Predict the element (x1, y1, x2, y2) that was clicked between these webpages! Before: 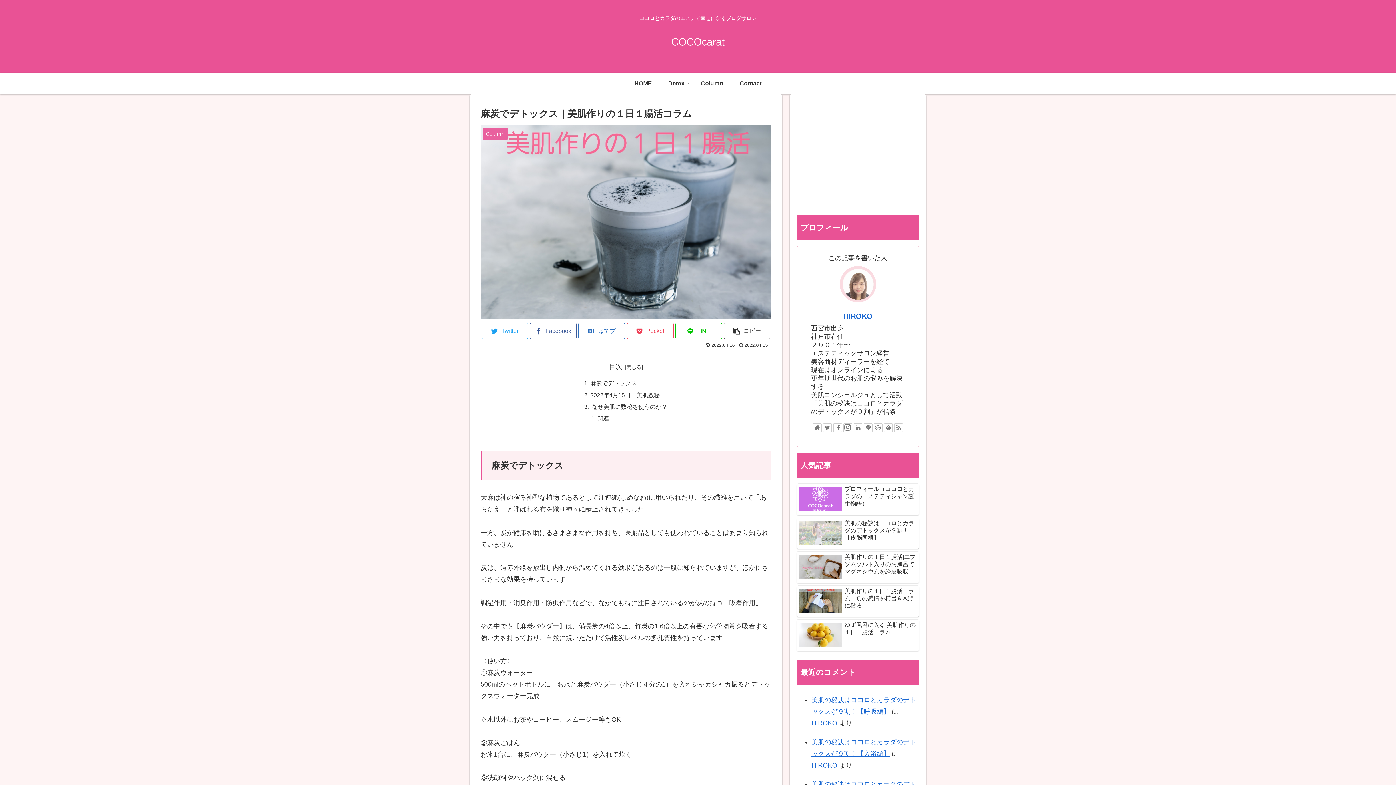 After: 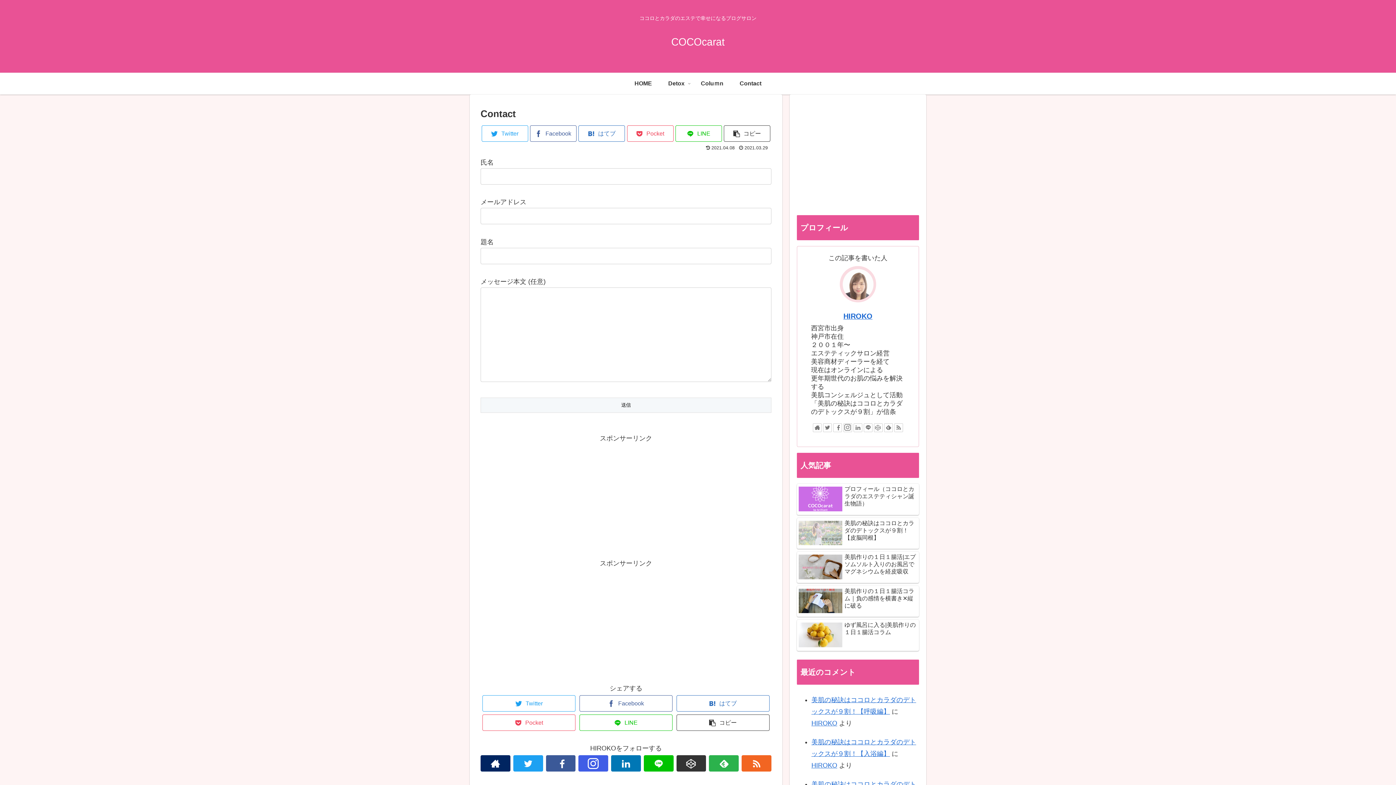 Action: bbox: (731, 72, 769, 94) label: Contact